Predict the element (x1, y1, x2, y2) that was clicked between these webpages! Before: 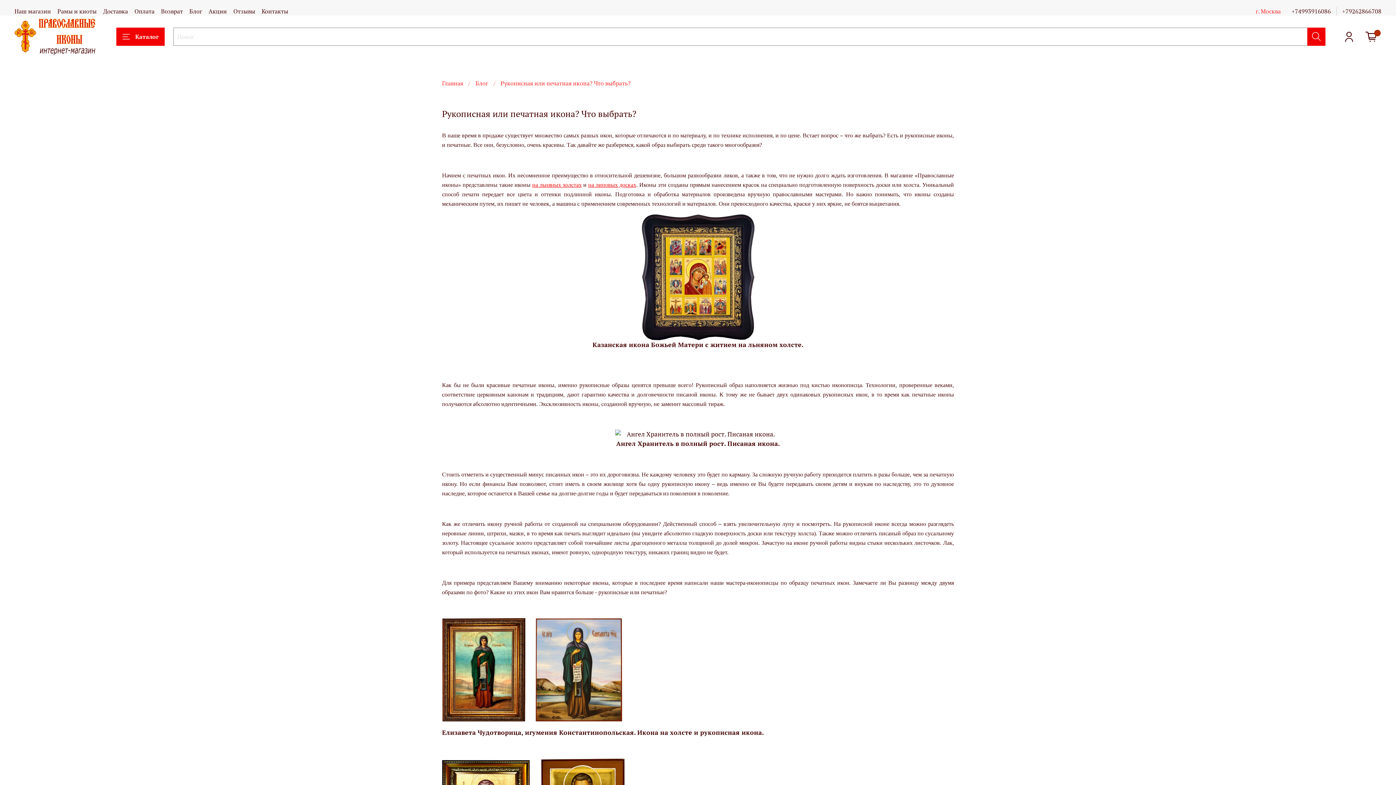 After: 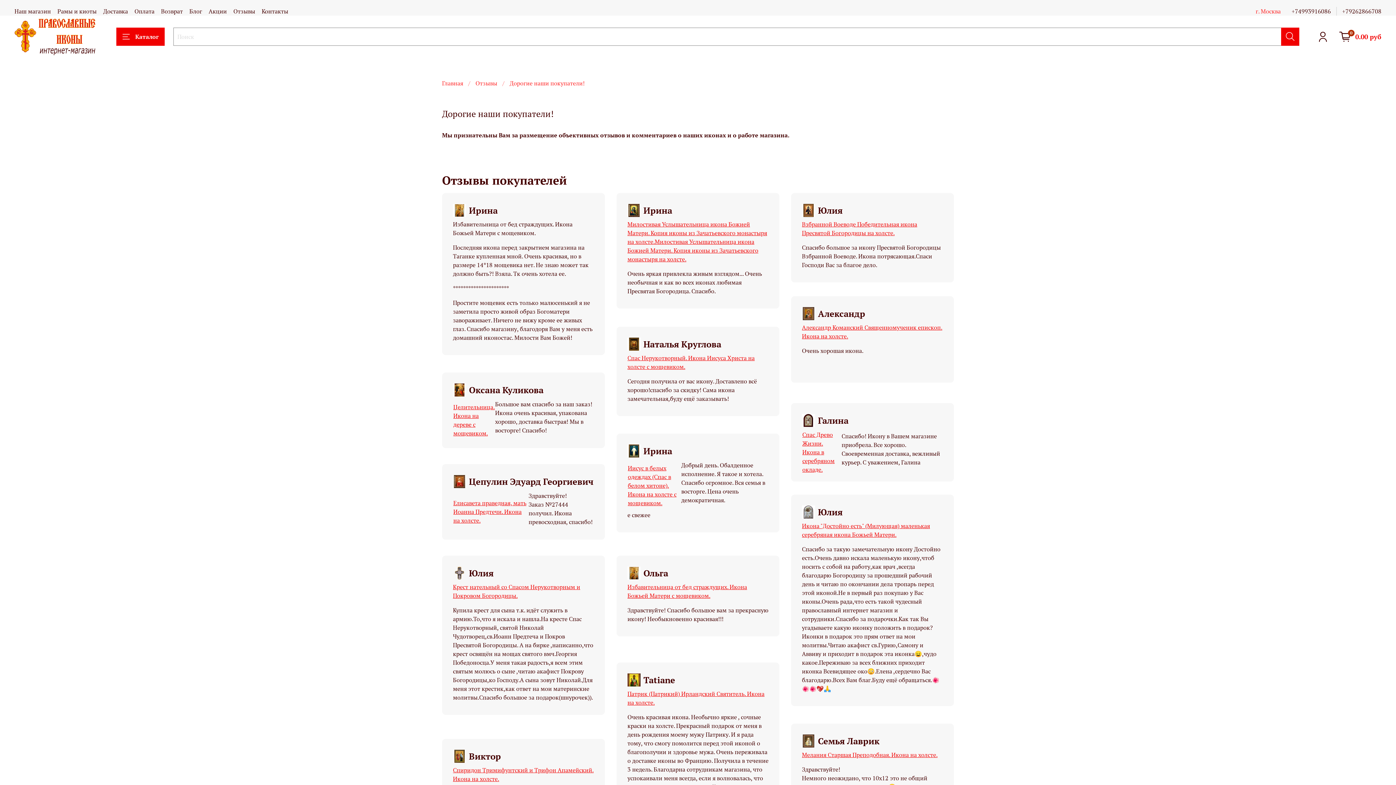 Action: bbox: (233, 7, 255, 15) label: Отзывы